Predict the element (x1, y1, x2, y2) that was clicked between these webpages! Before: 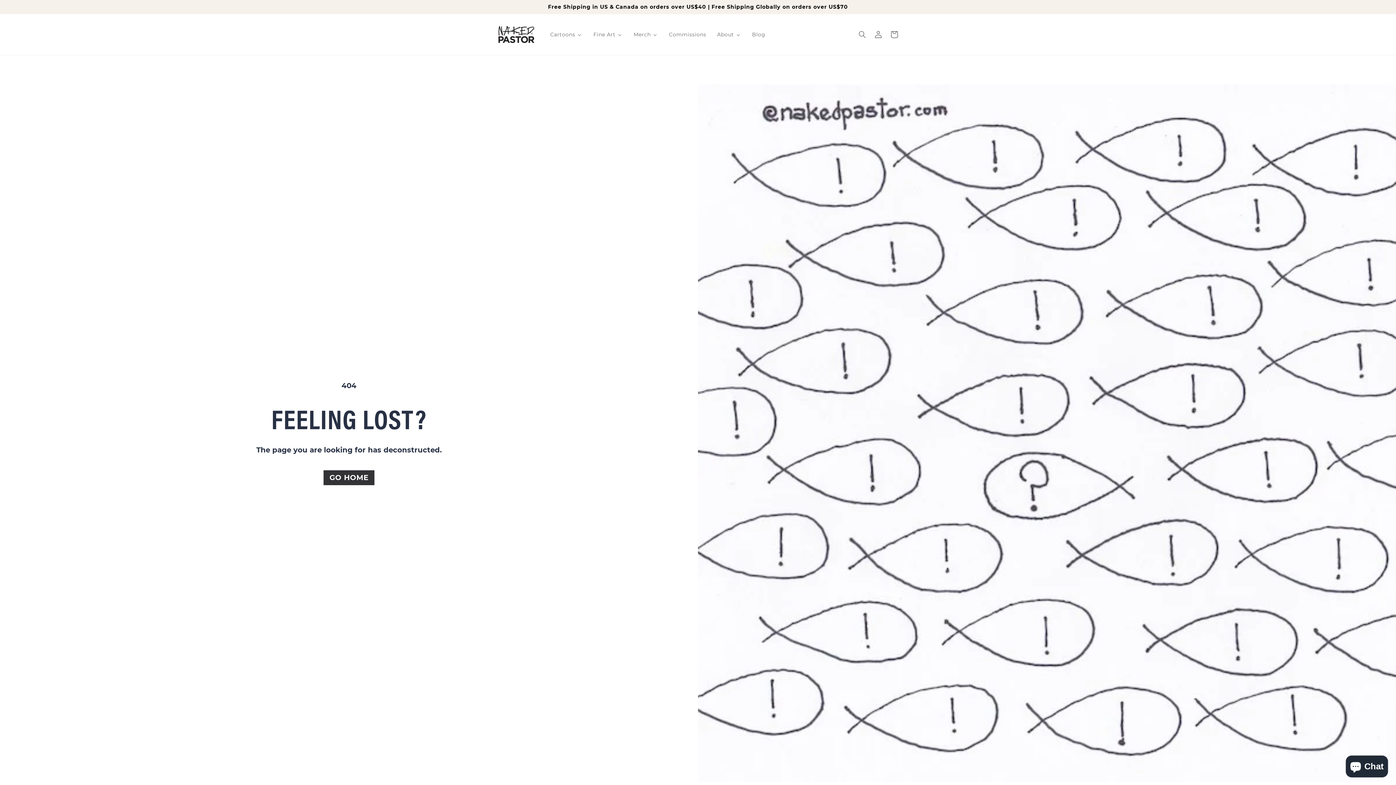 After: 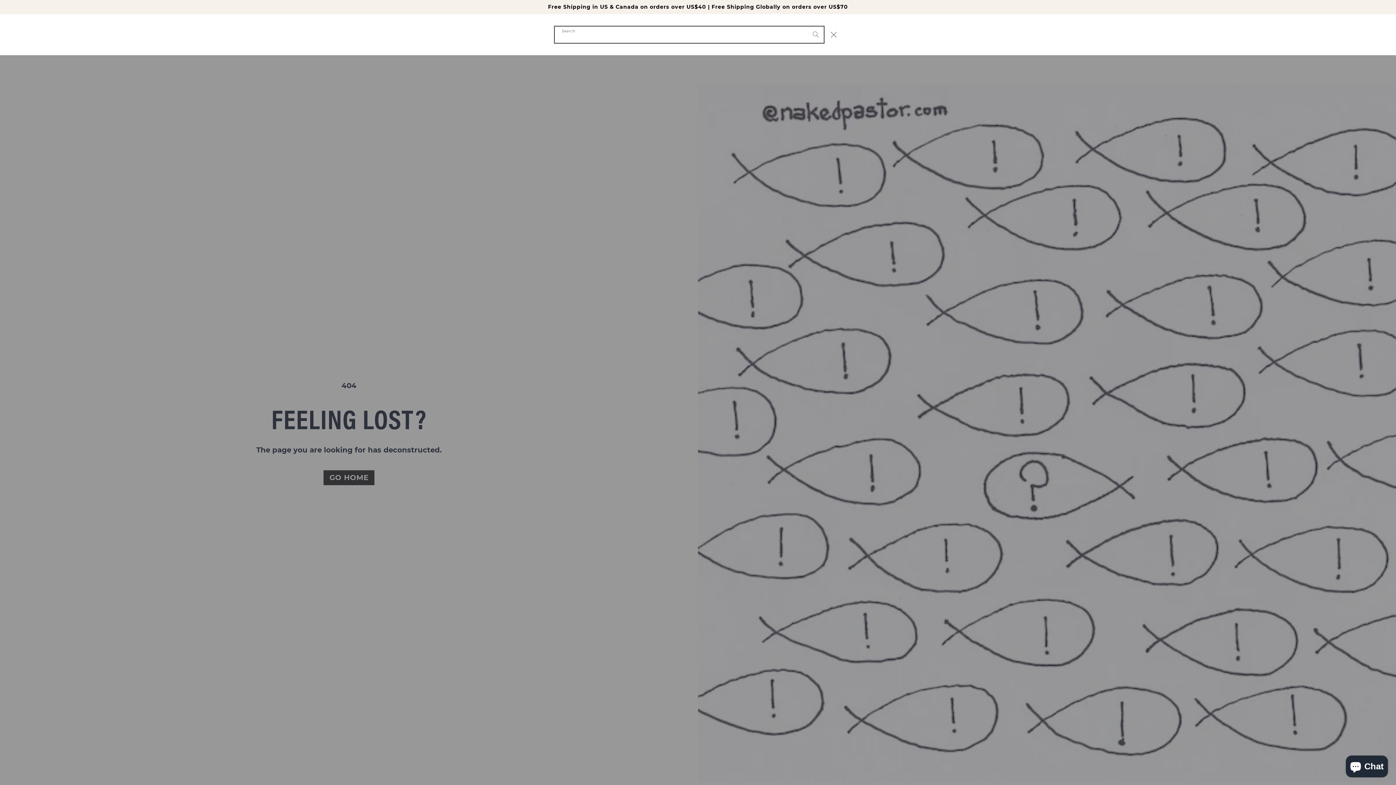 Action: label: Search bbox: (854, 26, 870, 42)